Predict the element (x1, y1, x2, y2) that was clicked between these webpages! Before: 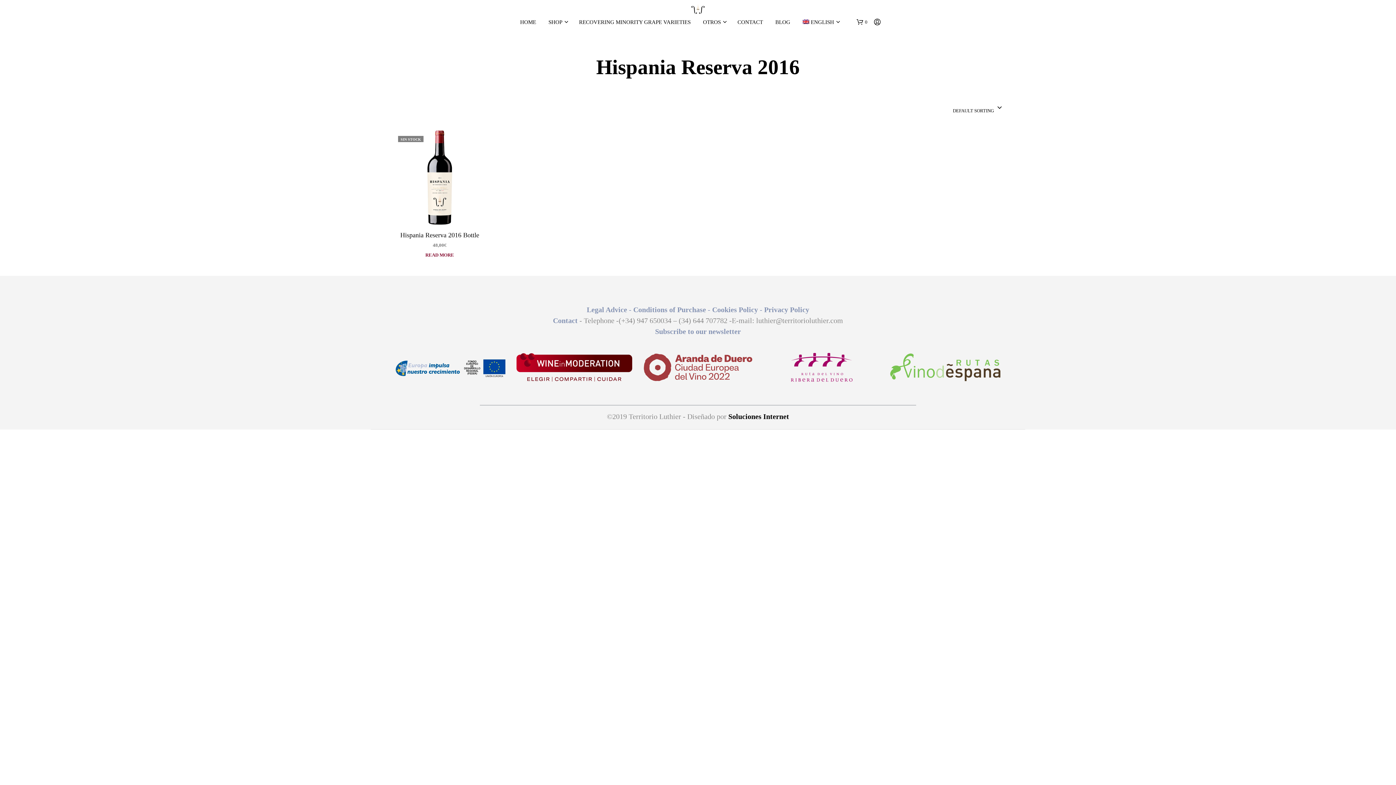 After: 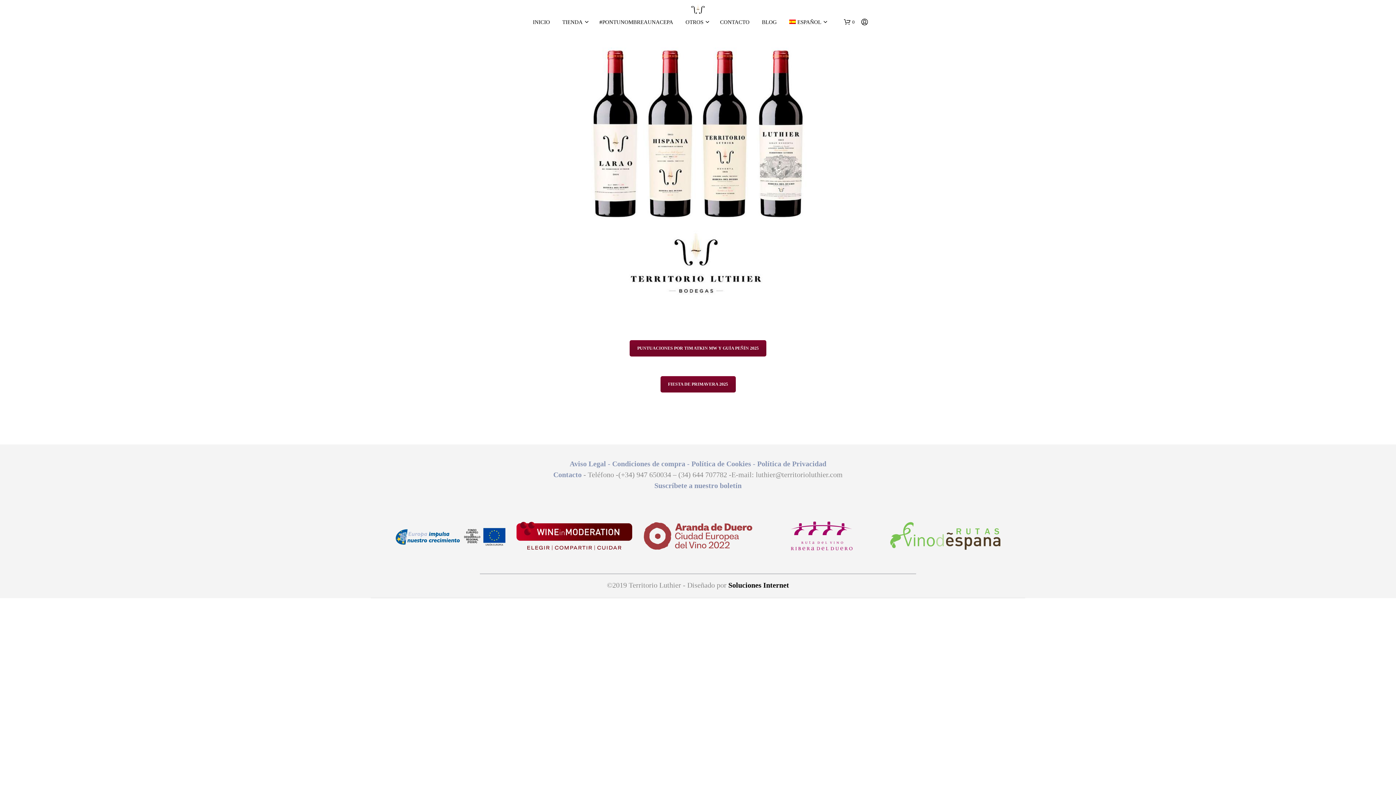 Action: bbox: (697, 18, 726, 26) label: OTROS